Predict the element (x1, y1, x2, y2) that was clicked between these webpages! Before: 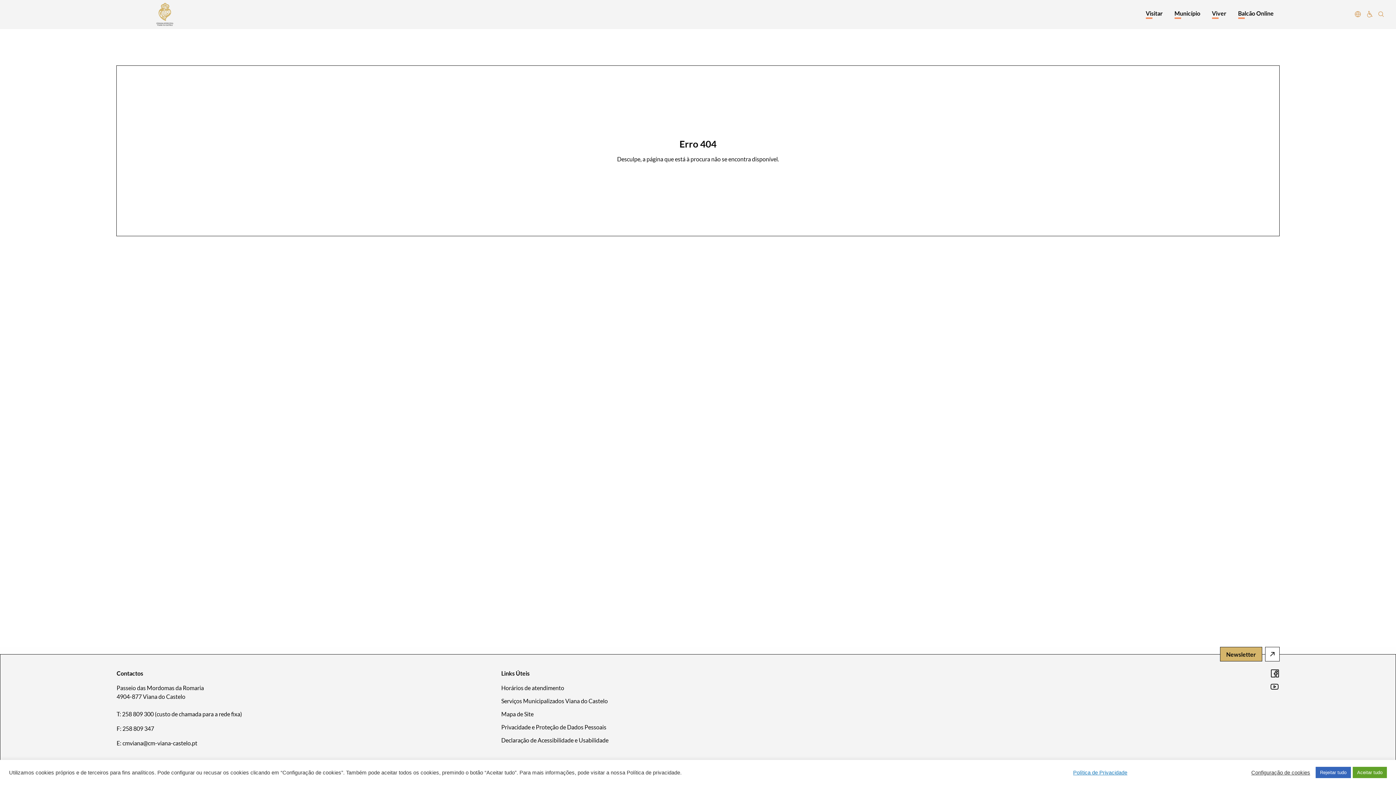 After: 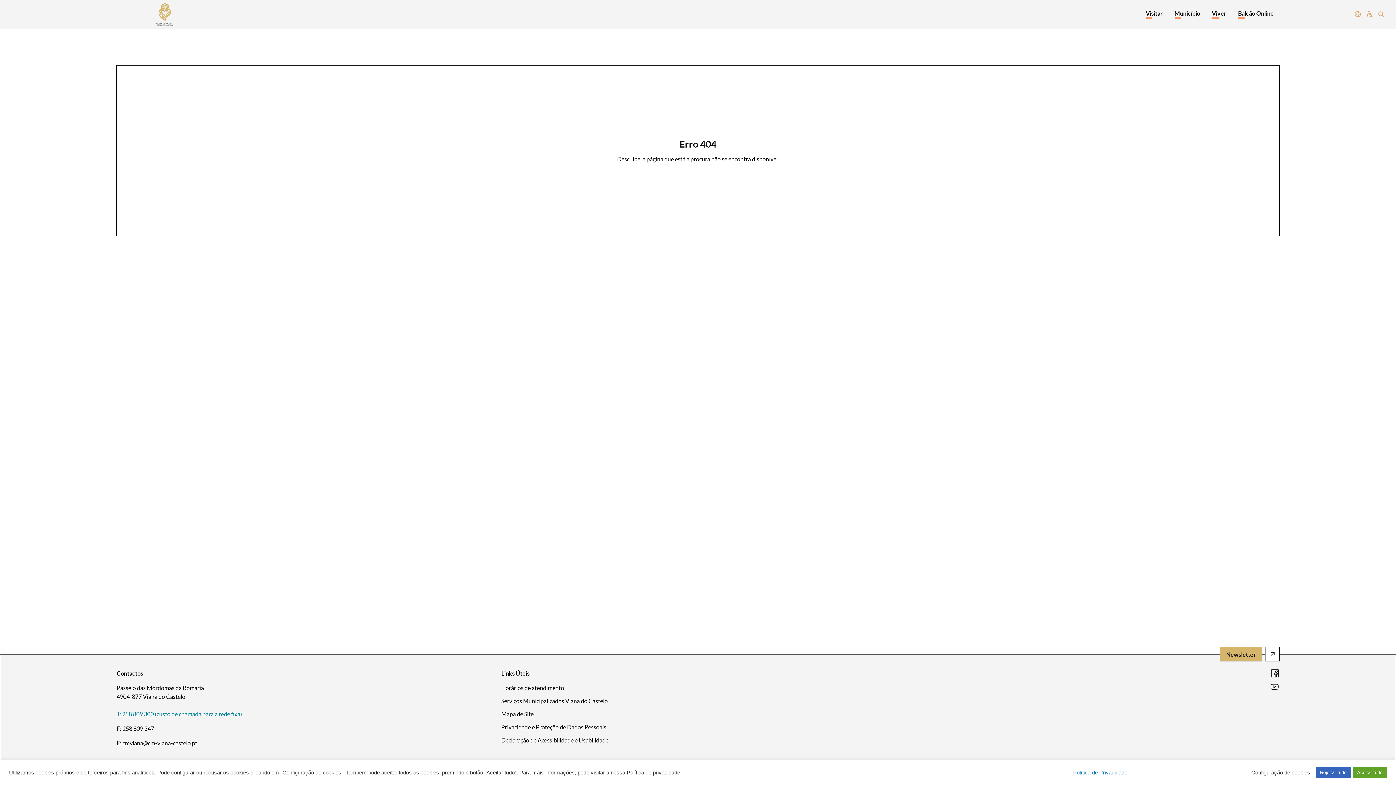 Action: bbox: (116, 710, 492, 718) label: T: 258 809 300 (custo de chamada para a rede fixa)